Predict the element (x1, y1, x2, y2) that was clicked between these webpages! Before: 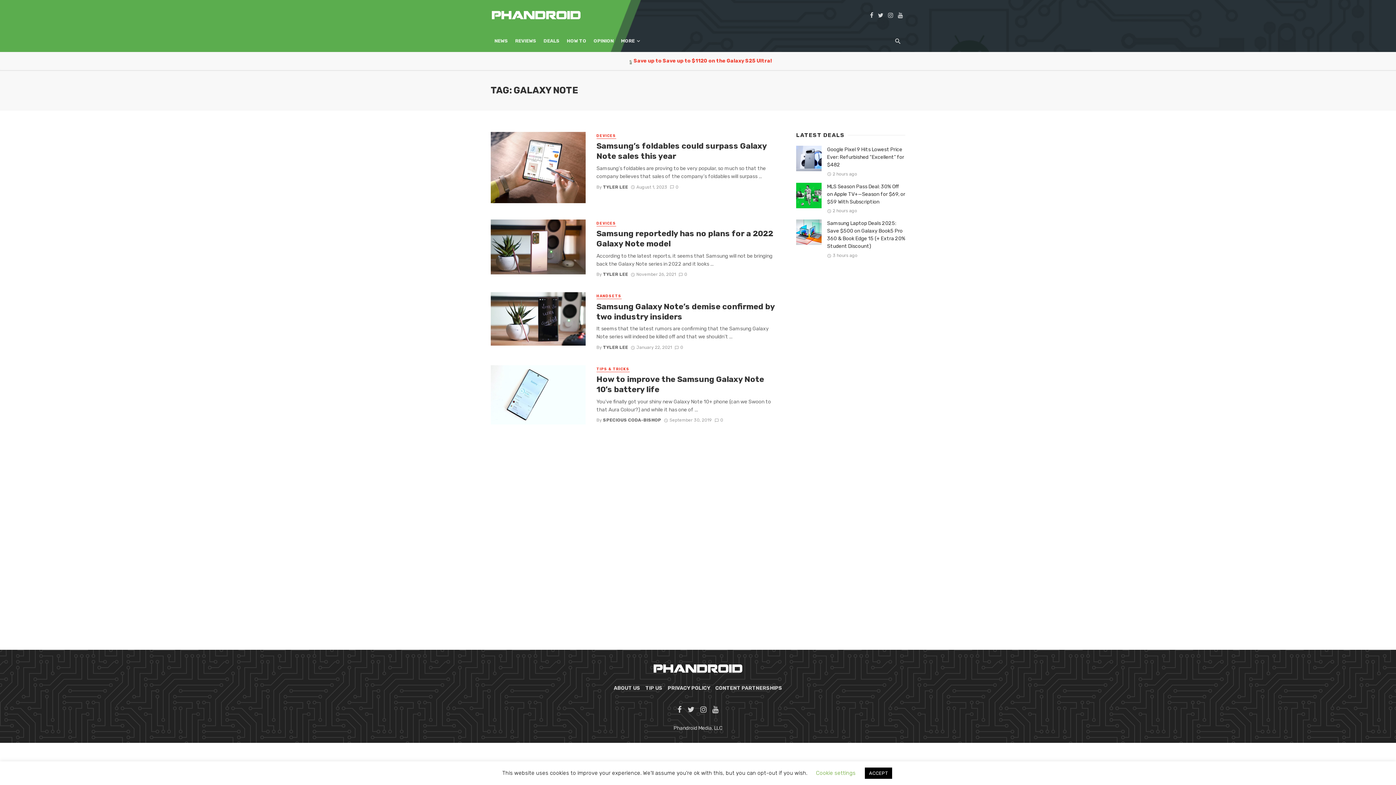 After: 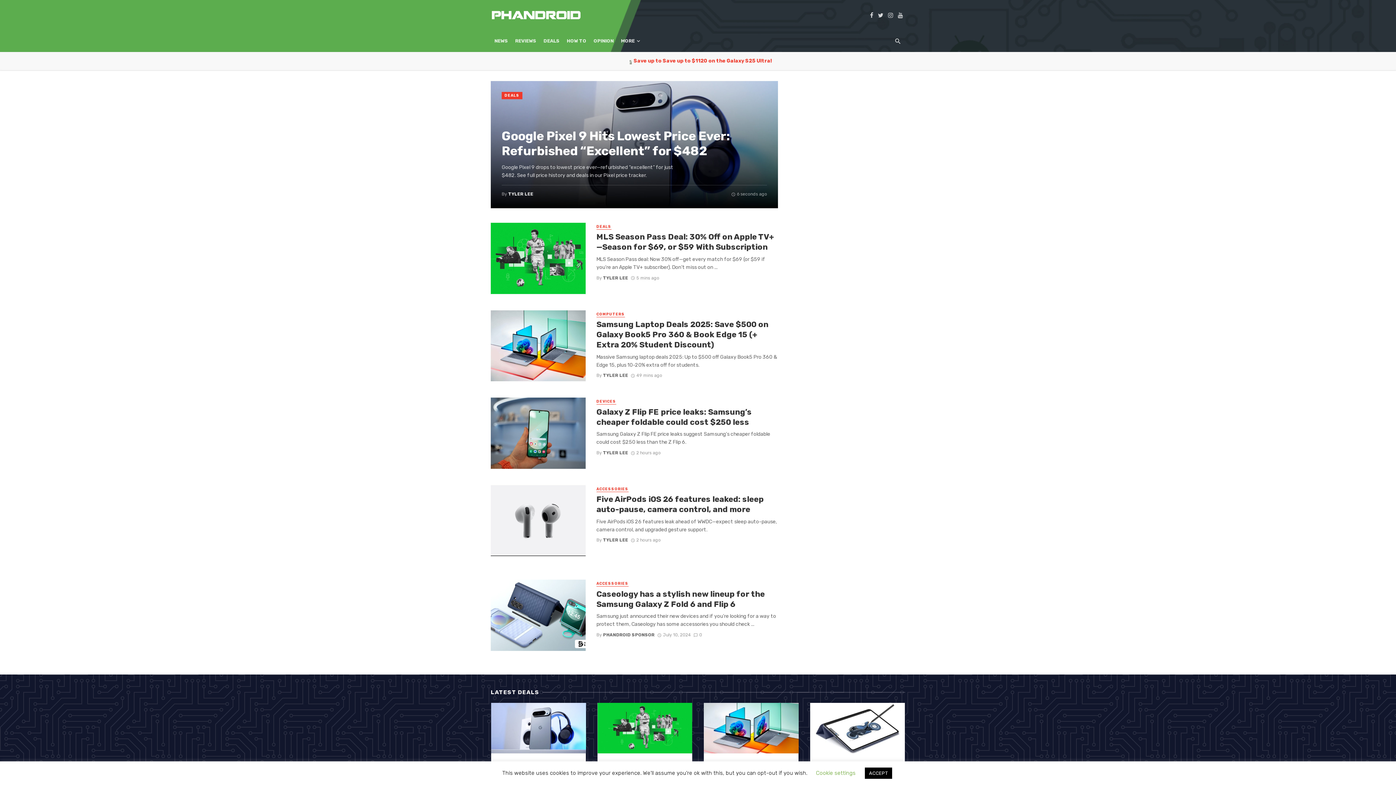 Action: bbox: (652, 665, 743, 671)